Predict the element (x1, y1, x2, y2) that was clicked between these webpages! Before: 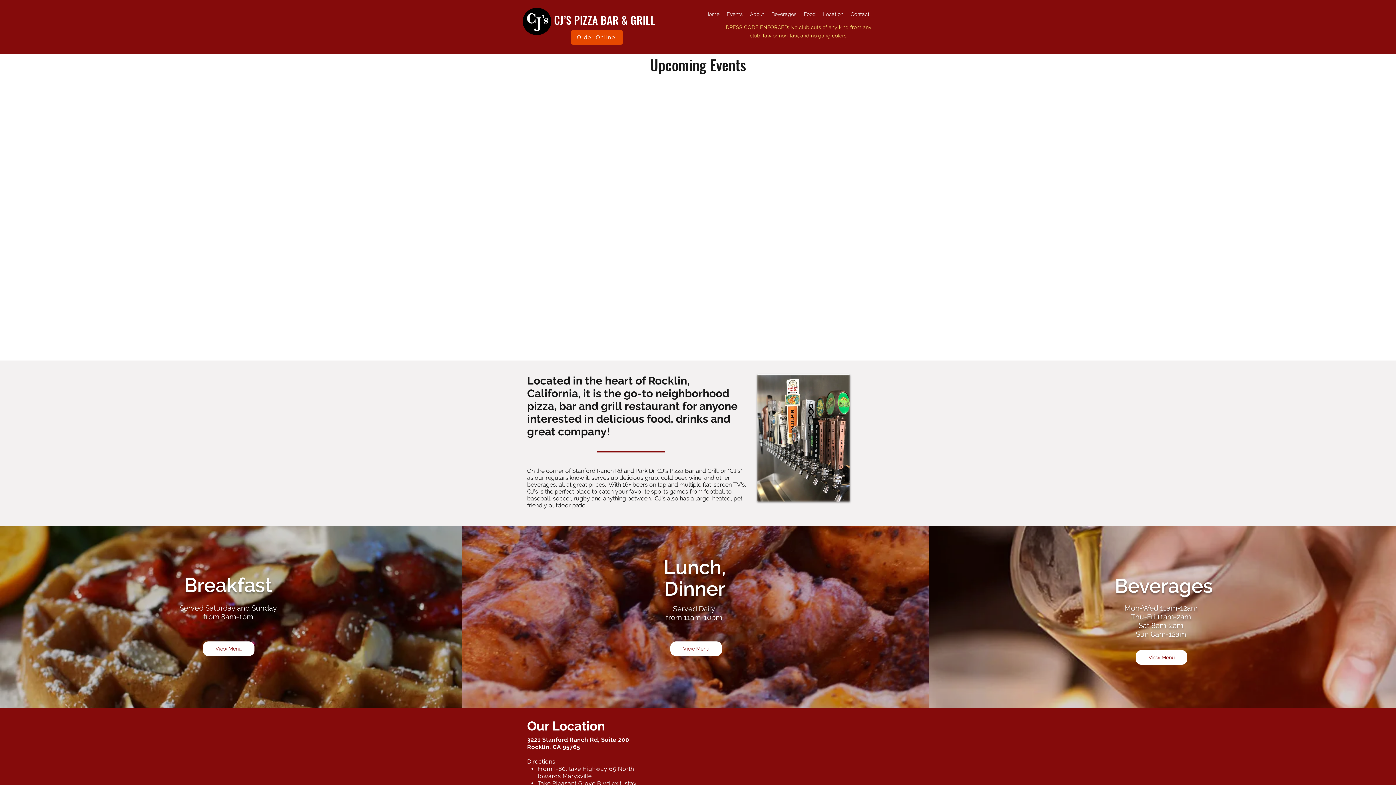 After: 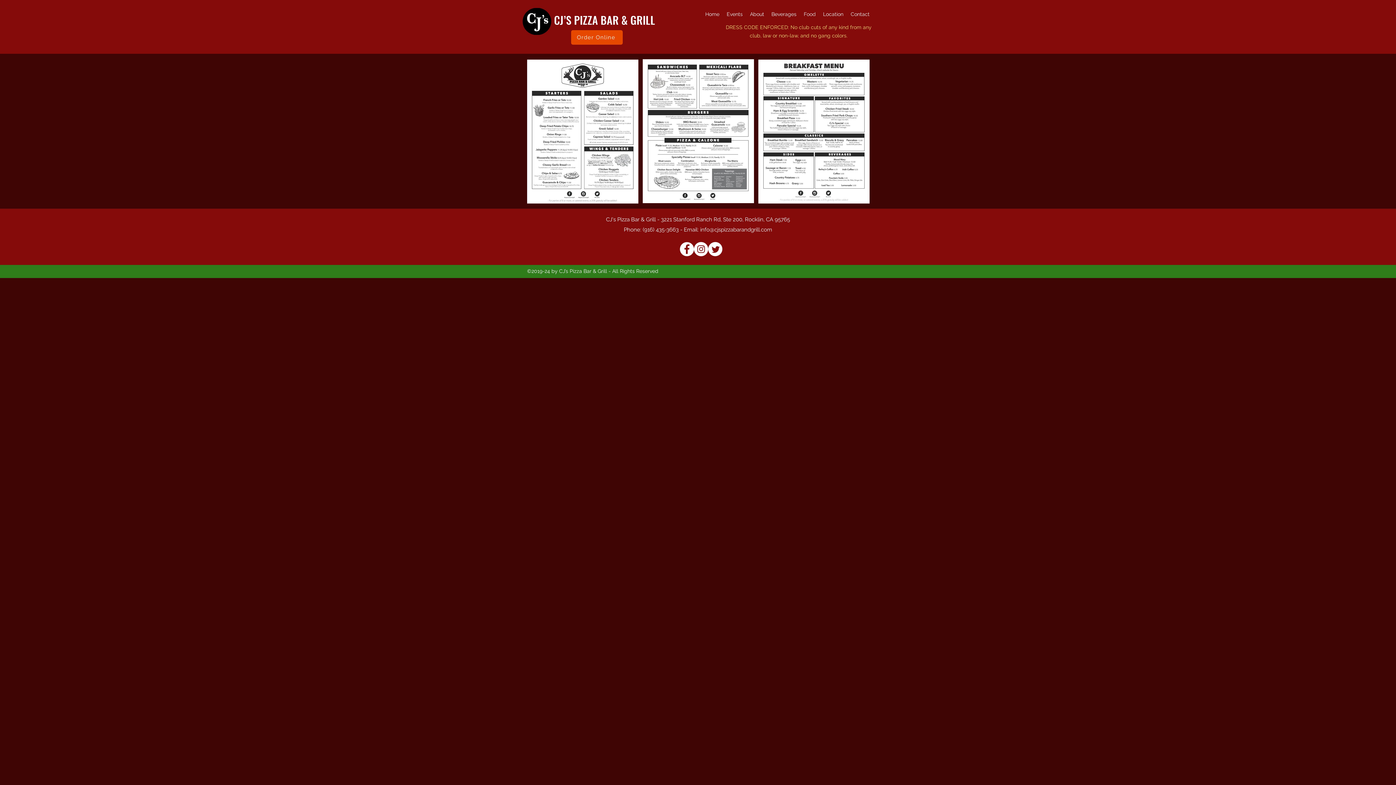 Action: label: View Menu bbox: (670, 641, 722, 656)